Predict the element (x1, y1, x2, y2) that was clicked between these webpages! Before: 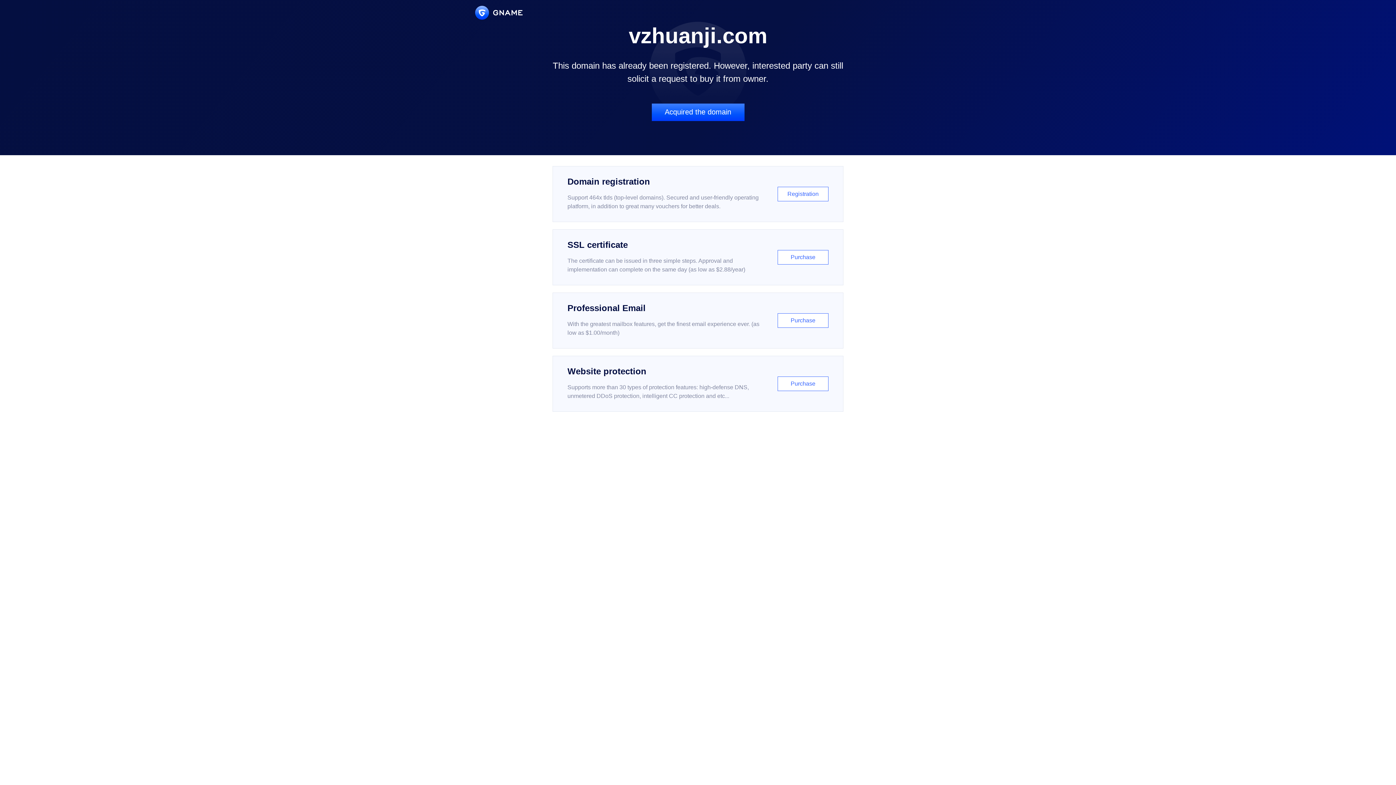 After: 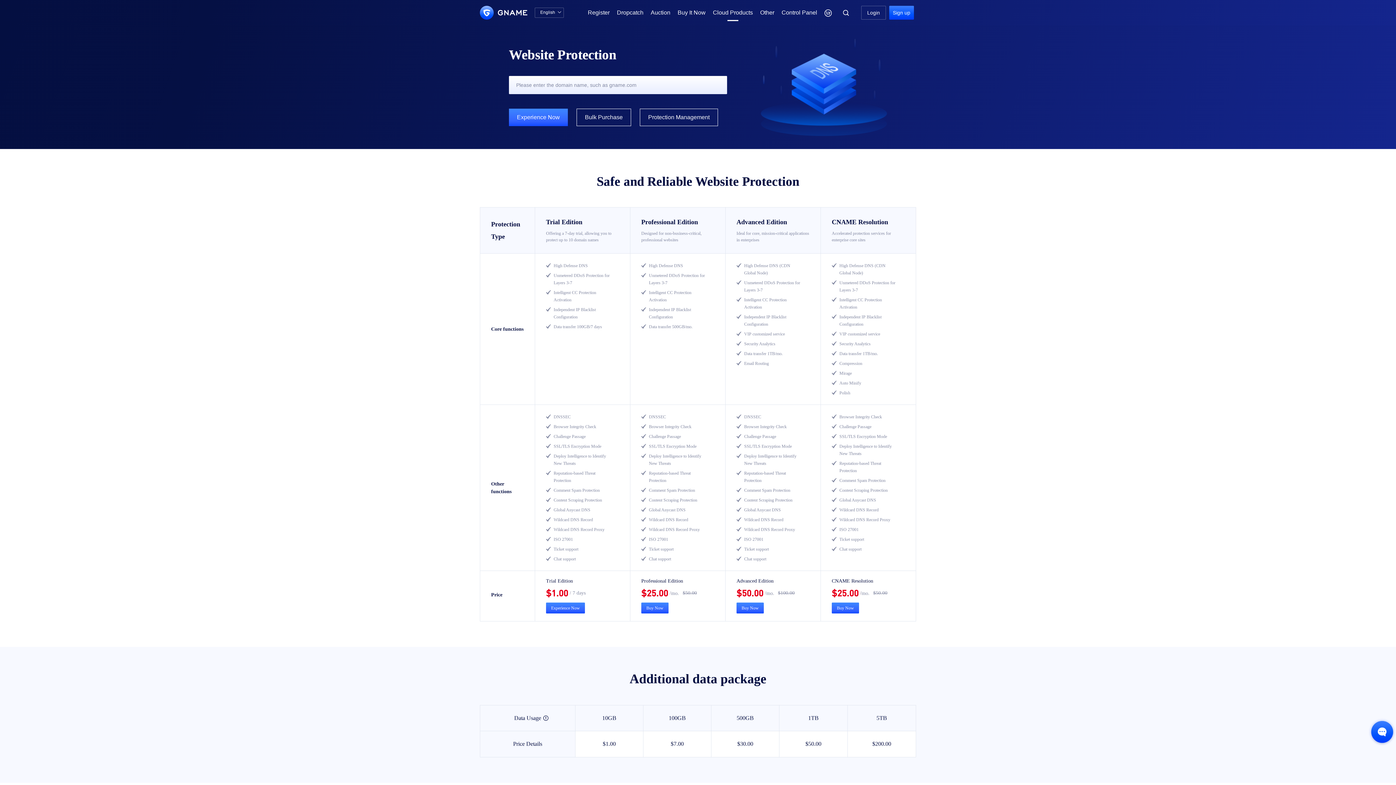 Action: bbox: (552, 356, 843, 412) label: Website protection

Supports more than 30 types of protection features: high-defense DNS, unmetered DDoS protection, intelligent CC protection and etc...

Purchase